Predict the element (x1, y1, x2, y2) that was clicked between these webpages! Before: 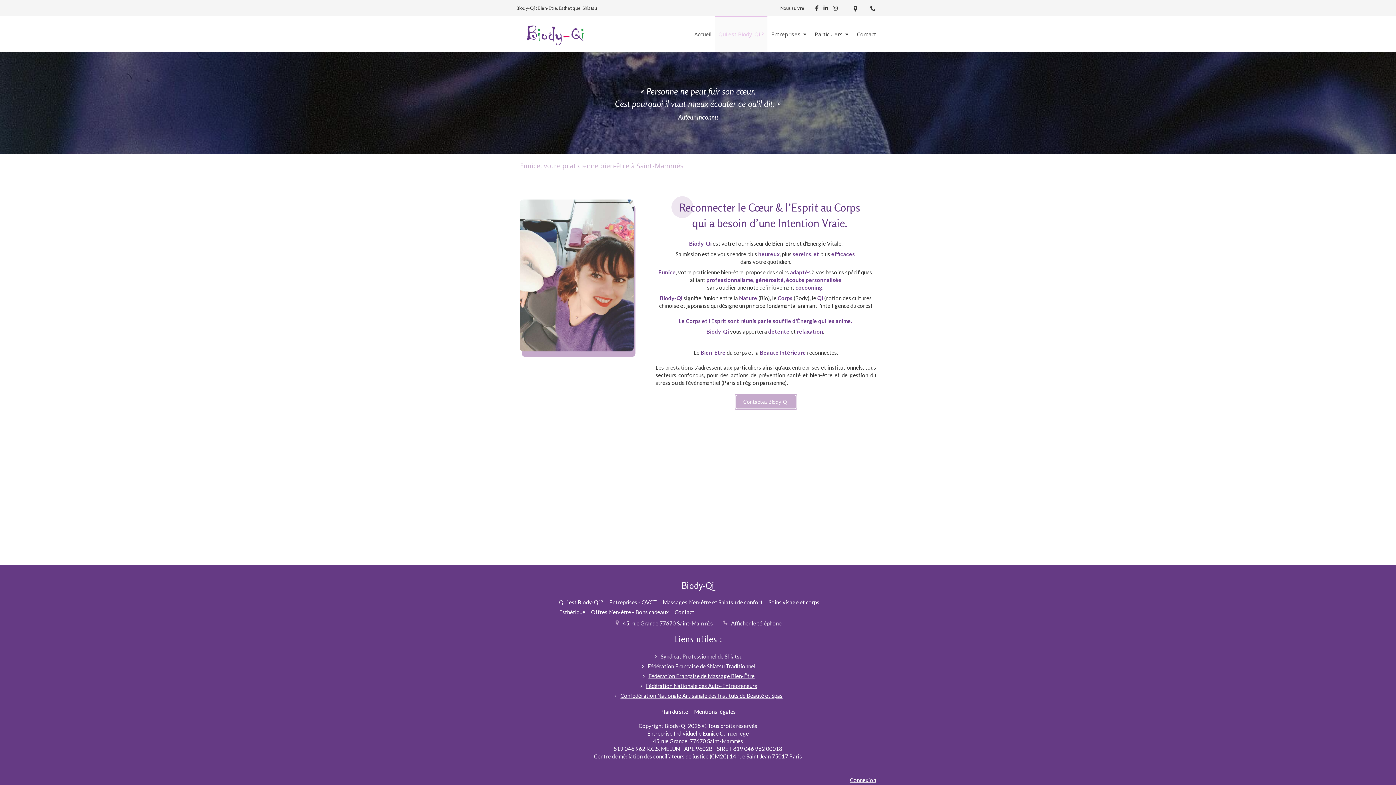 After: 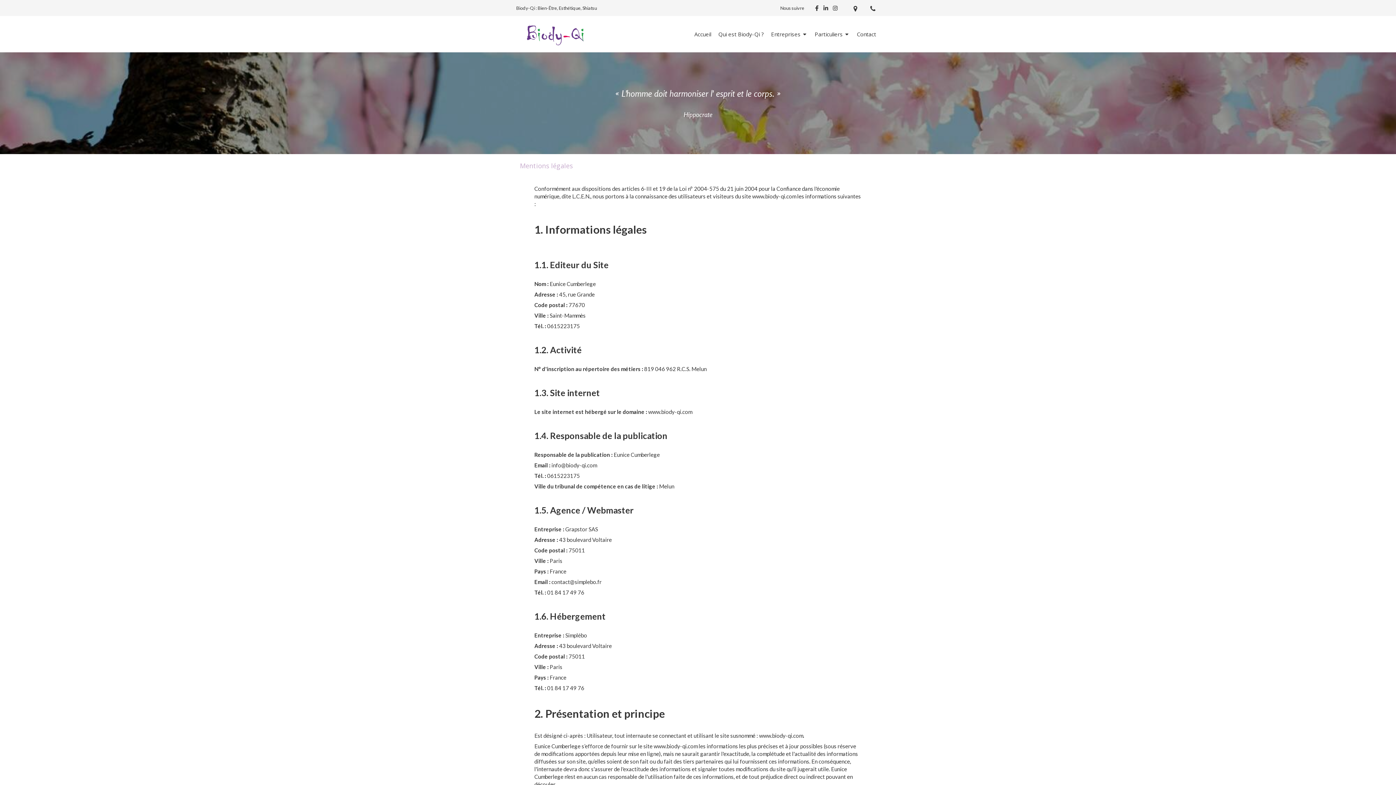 Action: label: Mentions légales bbox: (694, 708, 736, 715)